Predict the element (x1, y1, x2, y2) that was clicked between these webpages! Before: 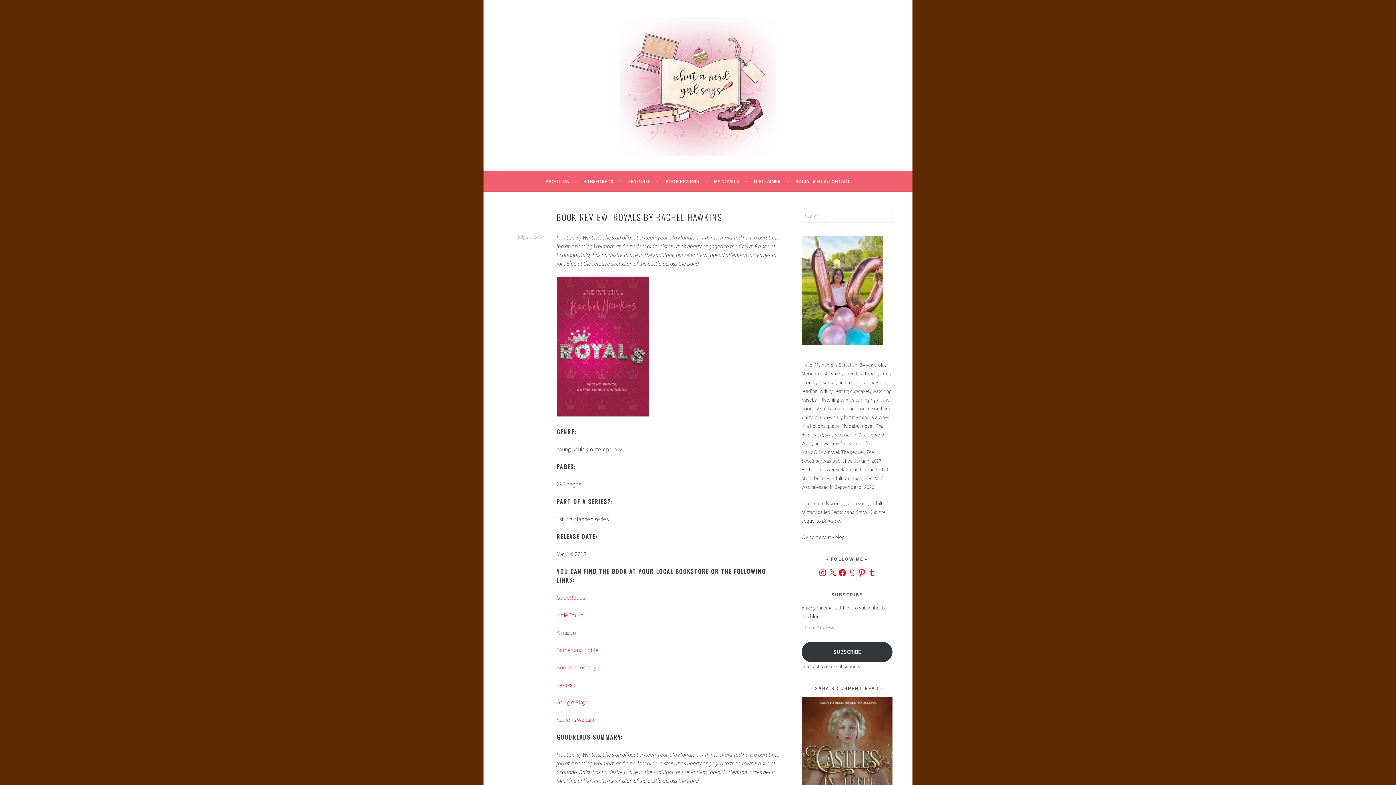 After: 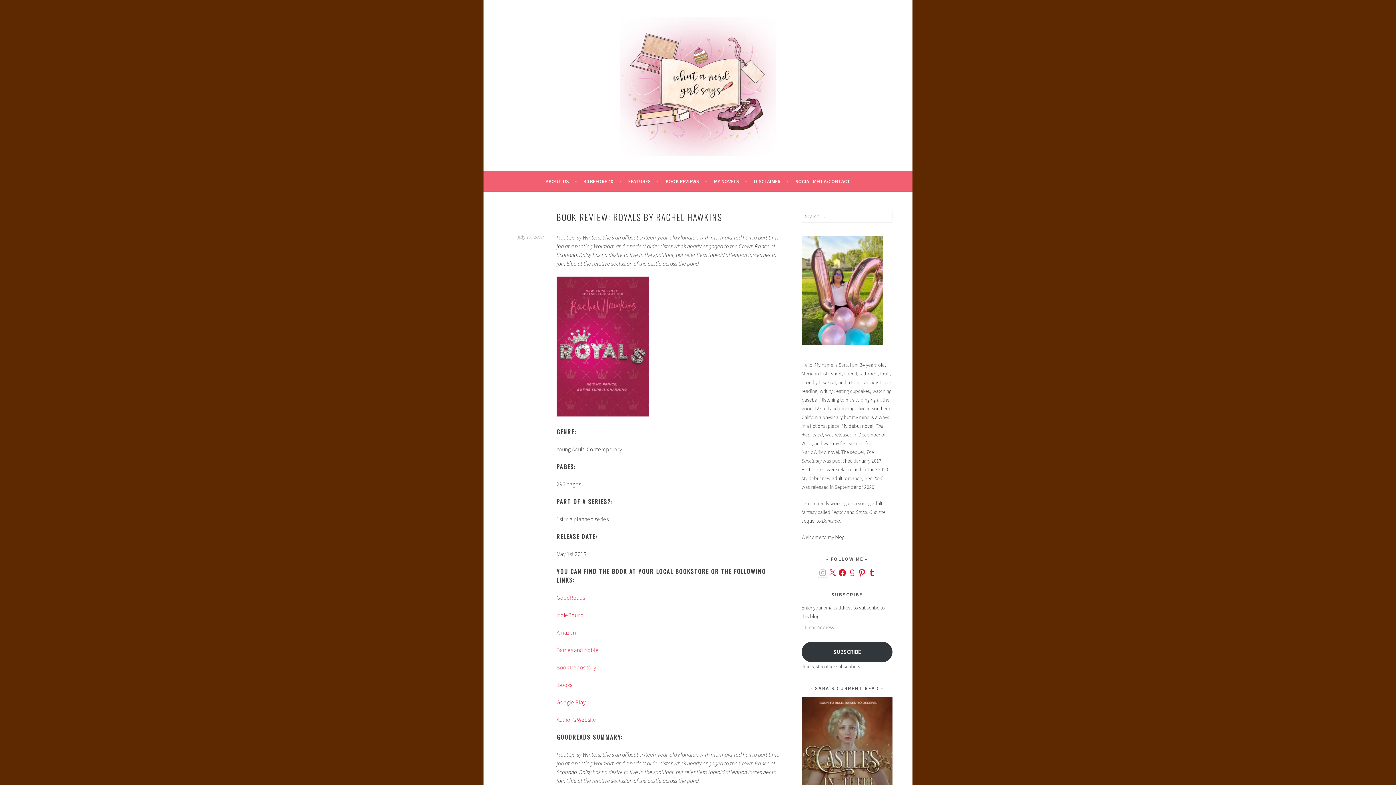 Action: bbox: (818, 568, 827, 577) label: Instagram